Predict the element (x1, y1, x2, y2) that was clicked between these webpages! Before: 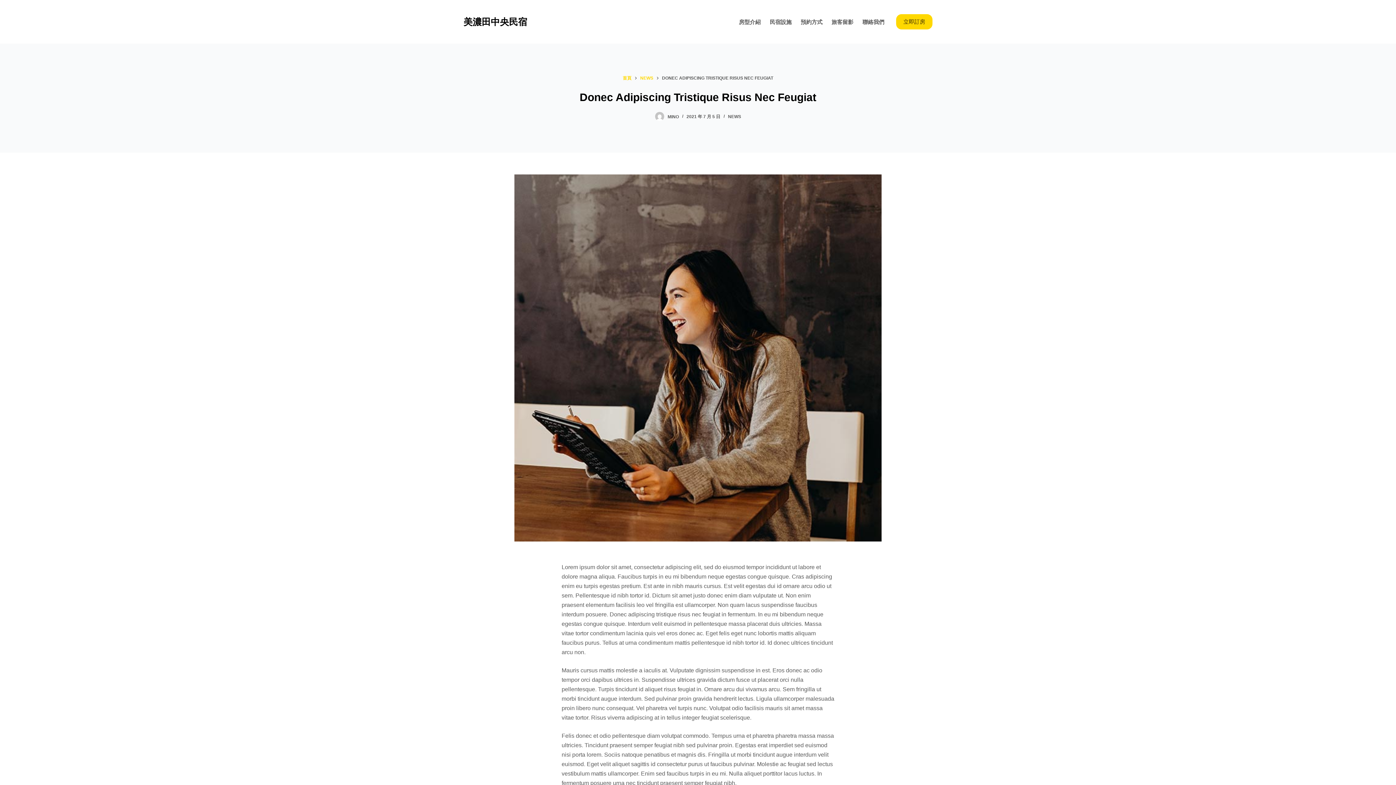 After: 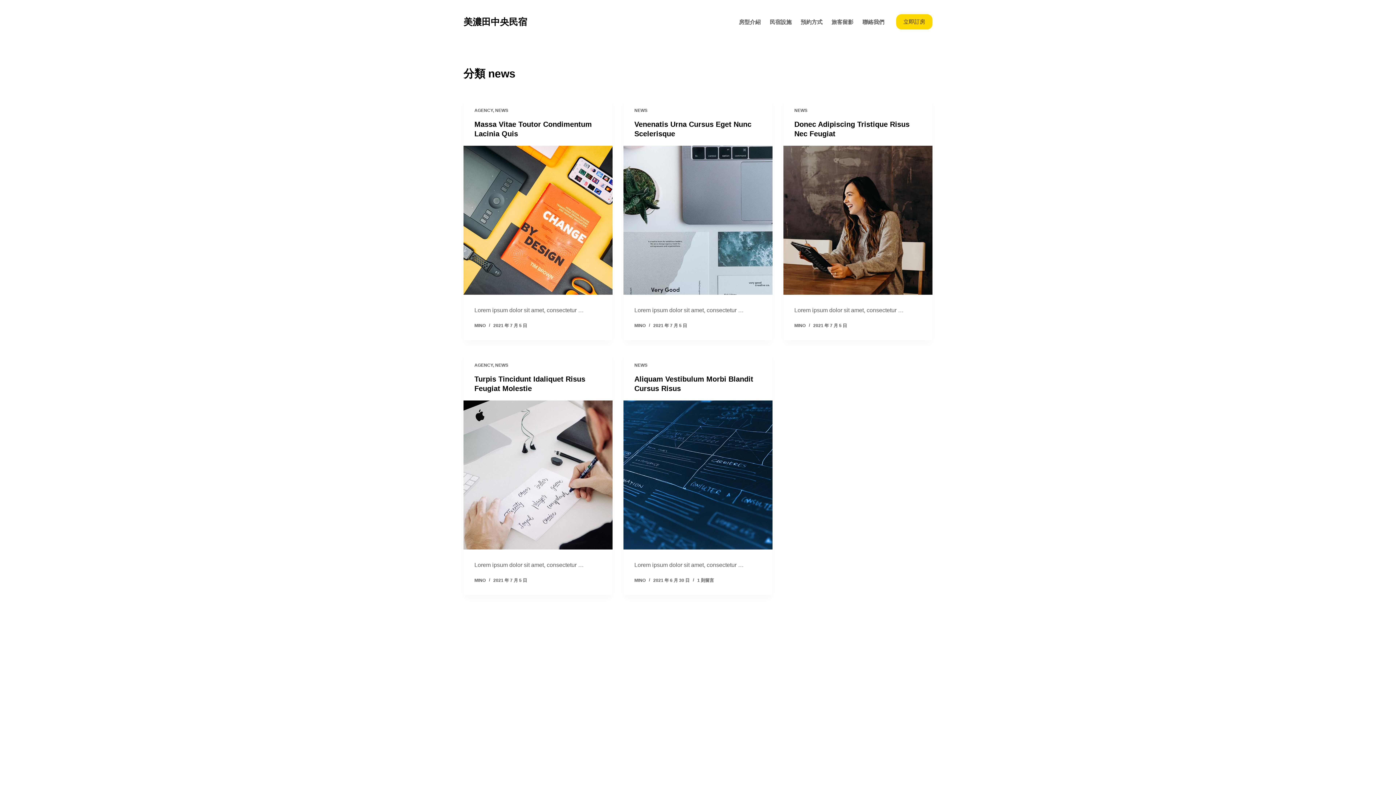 Action: label: NEWS bbox: (640, 74, 653, 81)